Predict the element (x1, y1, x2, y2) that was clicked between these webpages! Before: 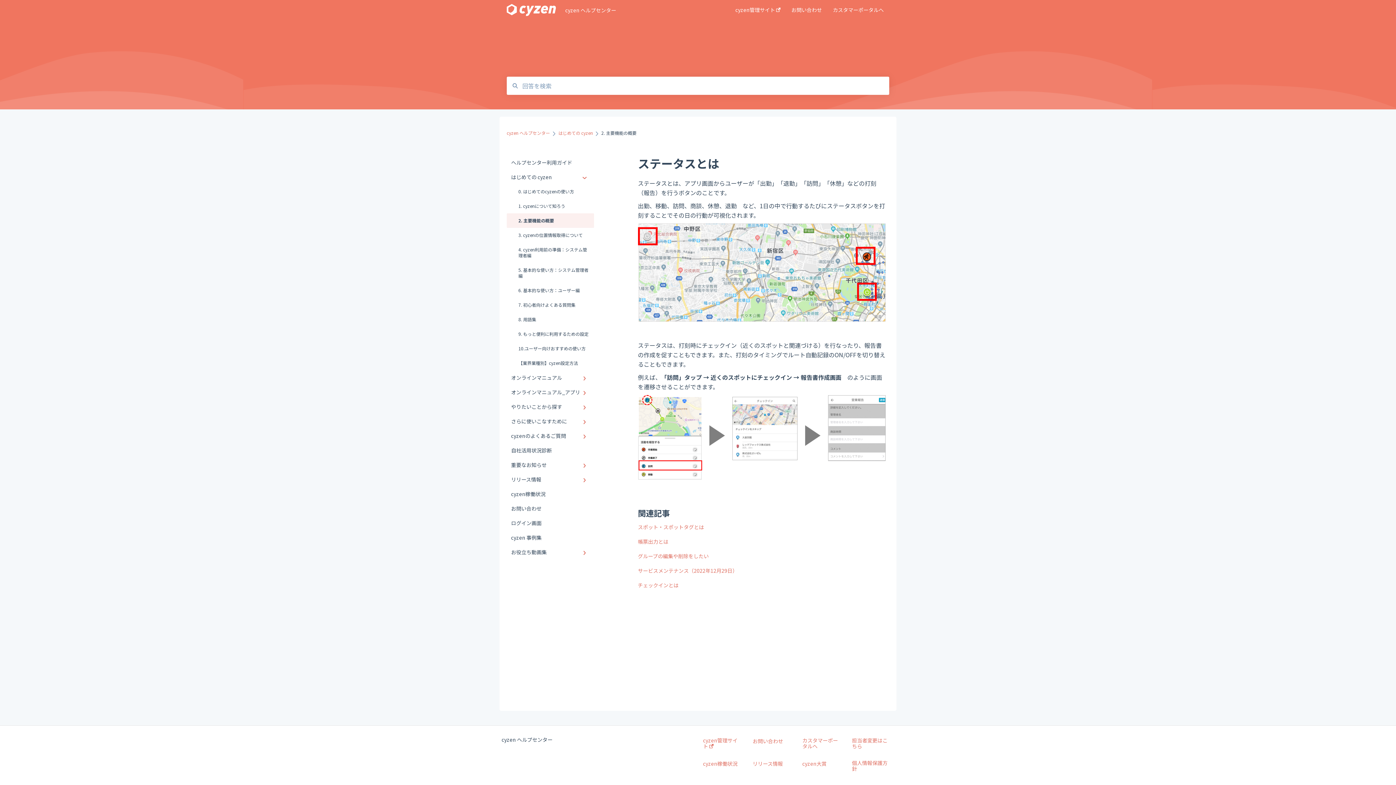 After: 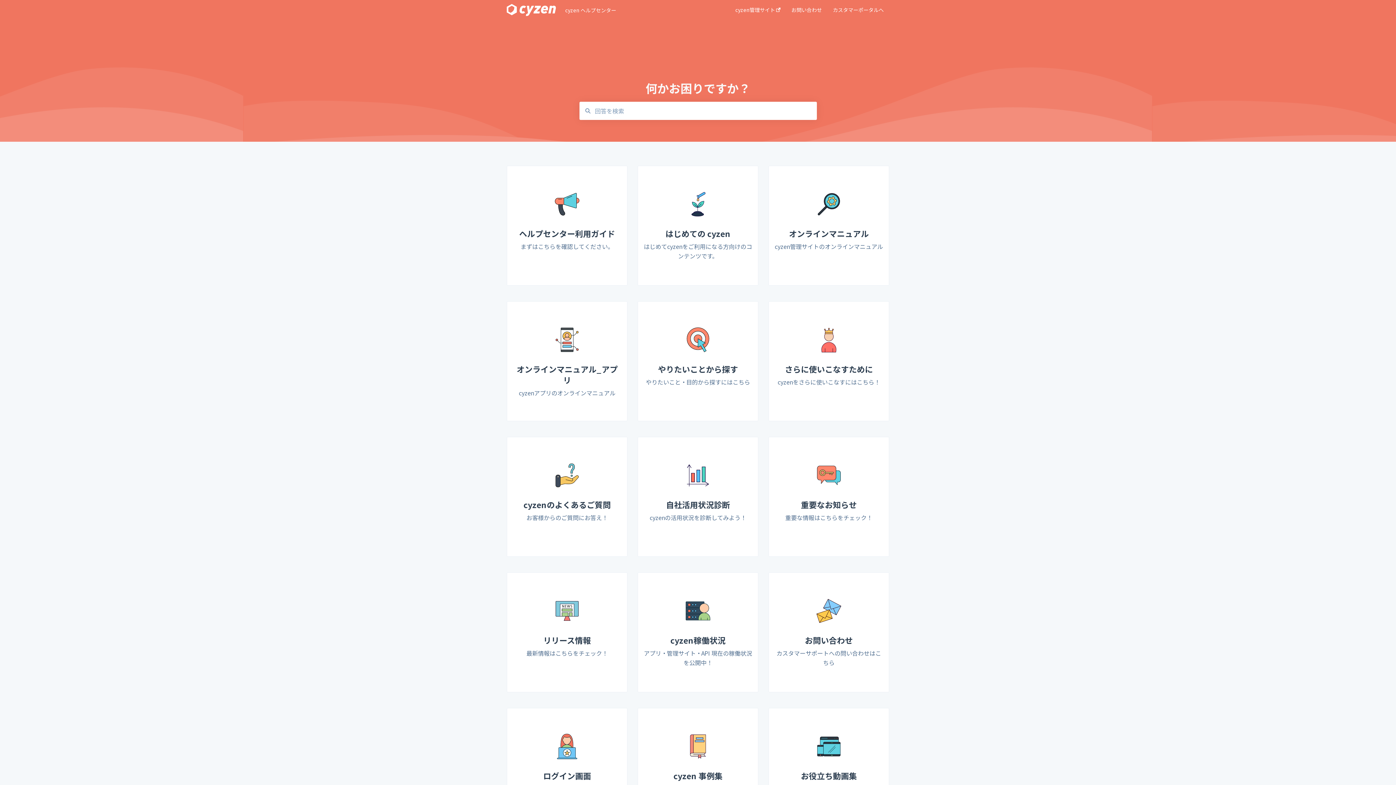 Action: label: cyzen ヘルプセンター bbox: (565, 6, 713, 13)